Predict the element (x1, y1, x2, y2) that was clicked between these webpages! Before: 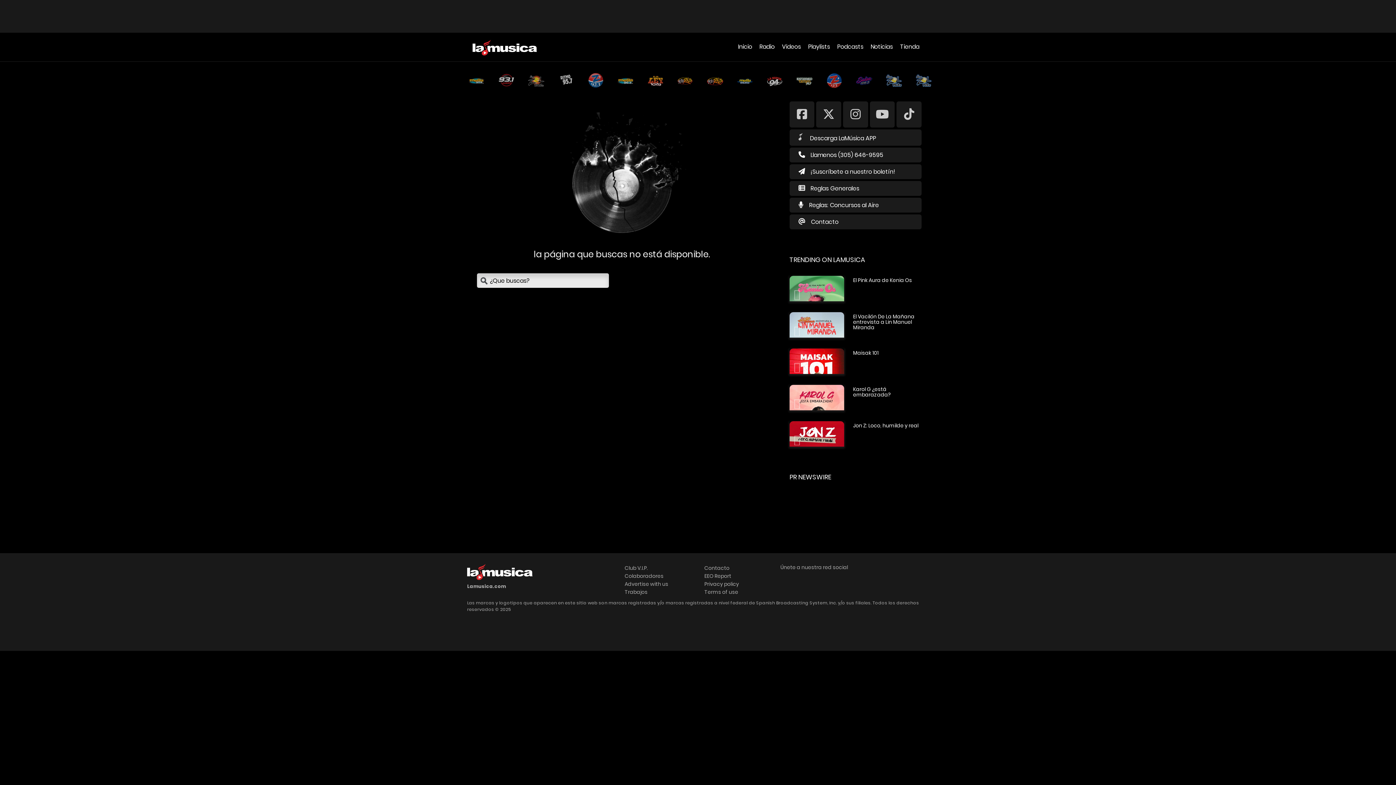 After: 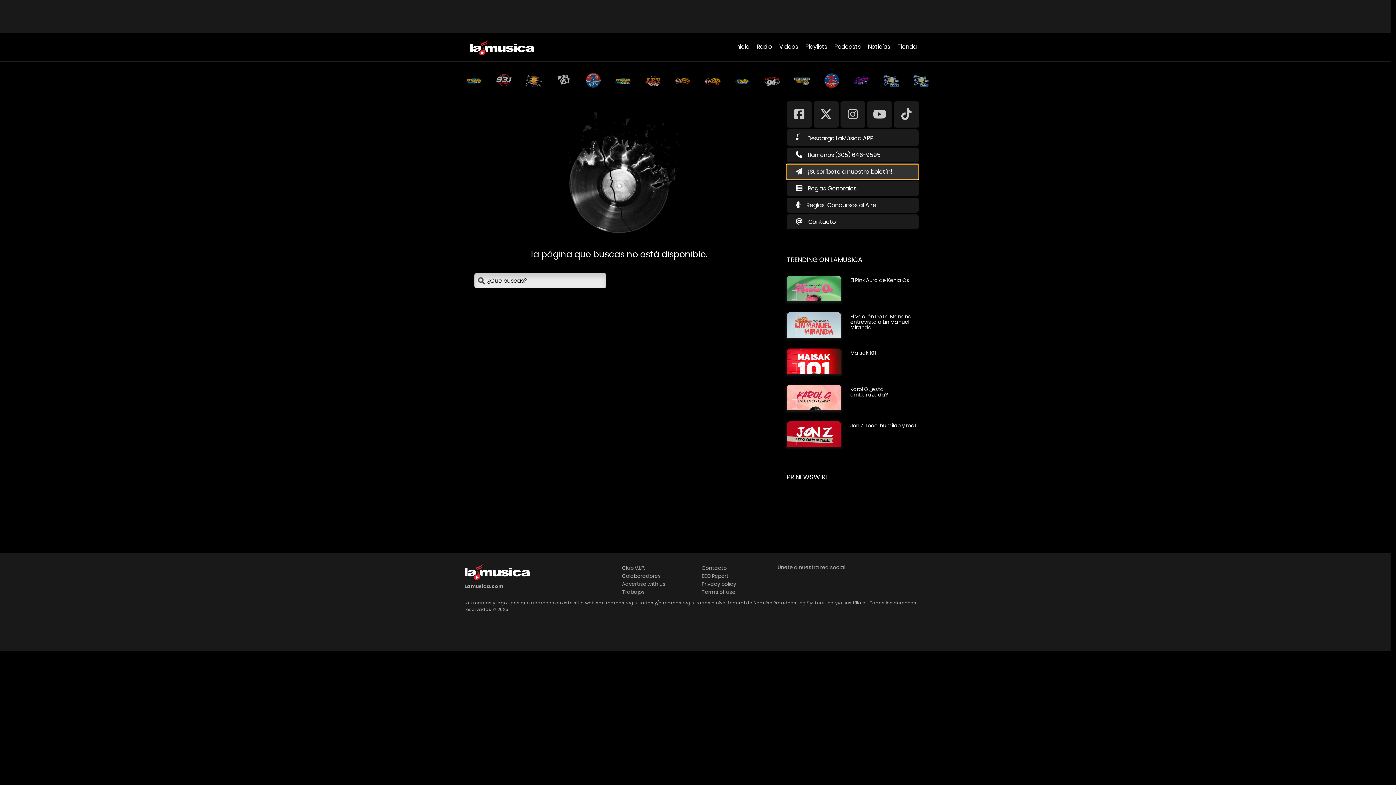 Action: label: ¡Suscríbete a nuestro boletín! bbox: (789, 164, 921, 179)